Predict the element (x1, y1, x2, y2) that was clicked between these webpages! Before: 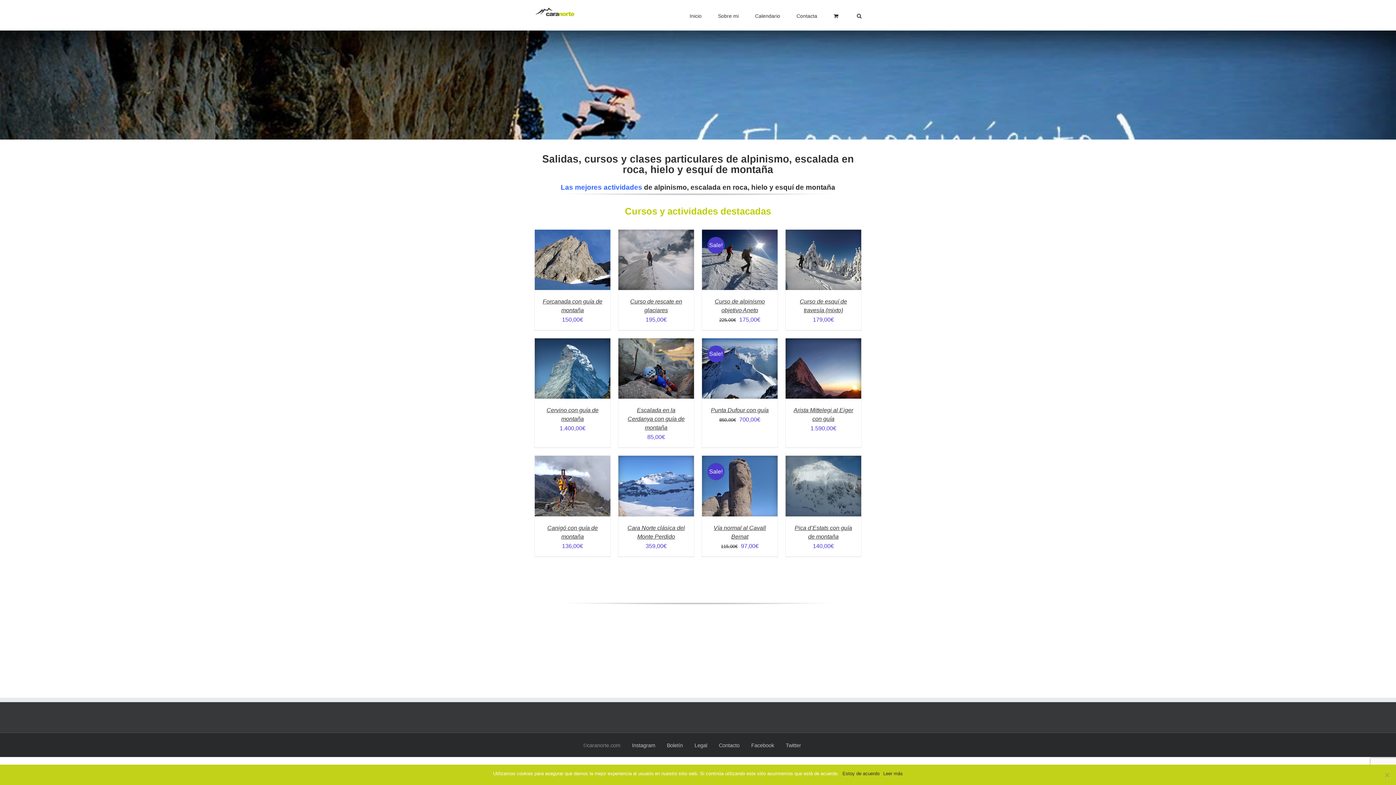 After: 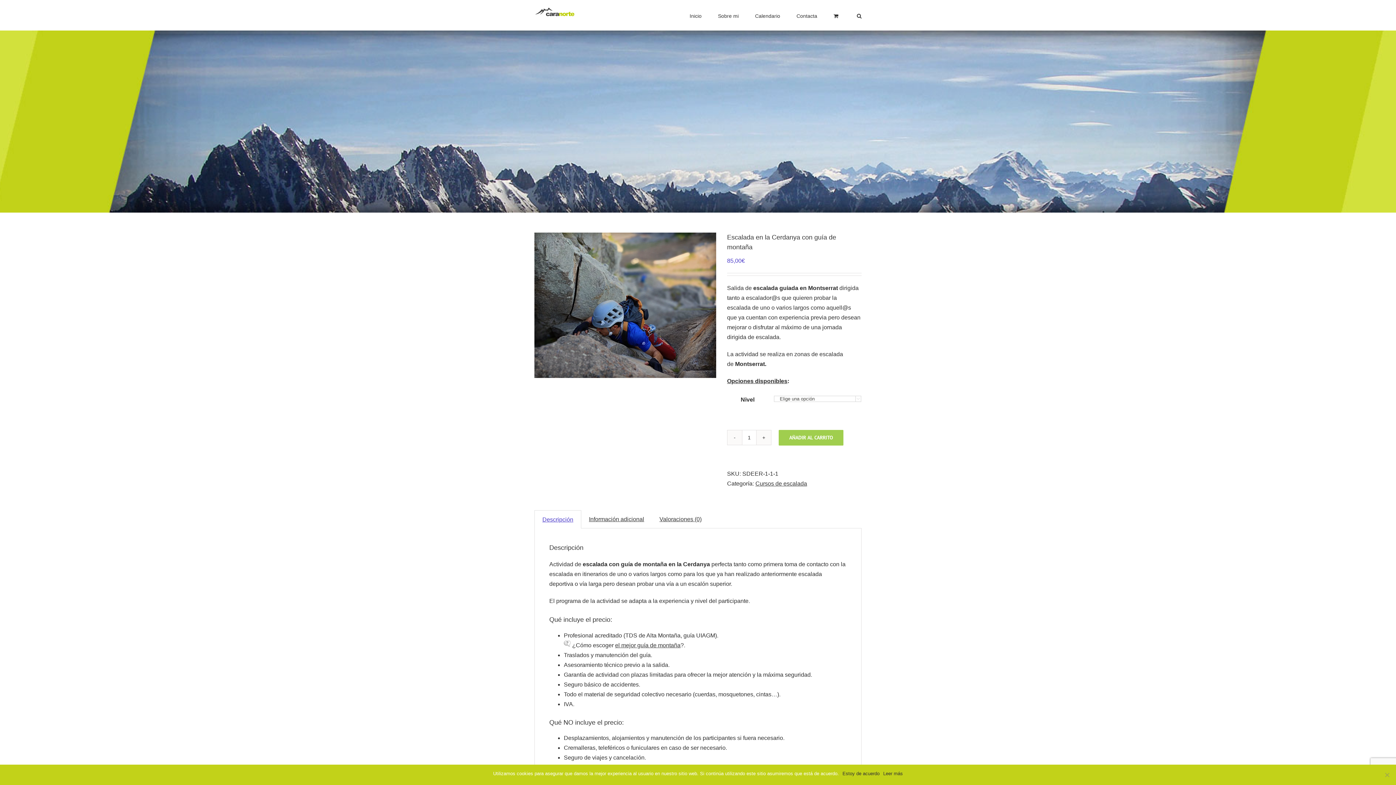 Action: bbox: (627, 407, 684, 431) label: Escalada en la Cerdanya con guía de montaña